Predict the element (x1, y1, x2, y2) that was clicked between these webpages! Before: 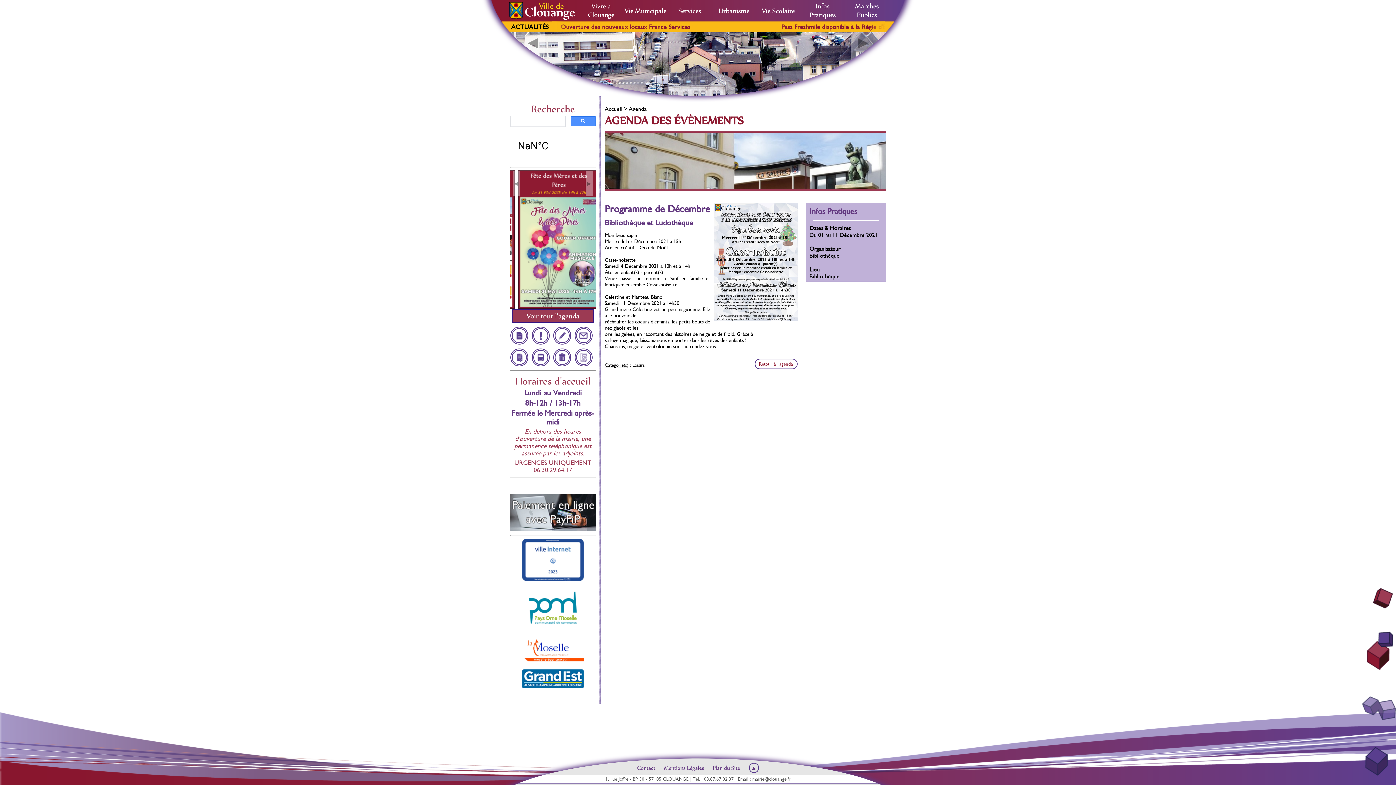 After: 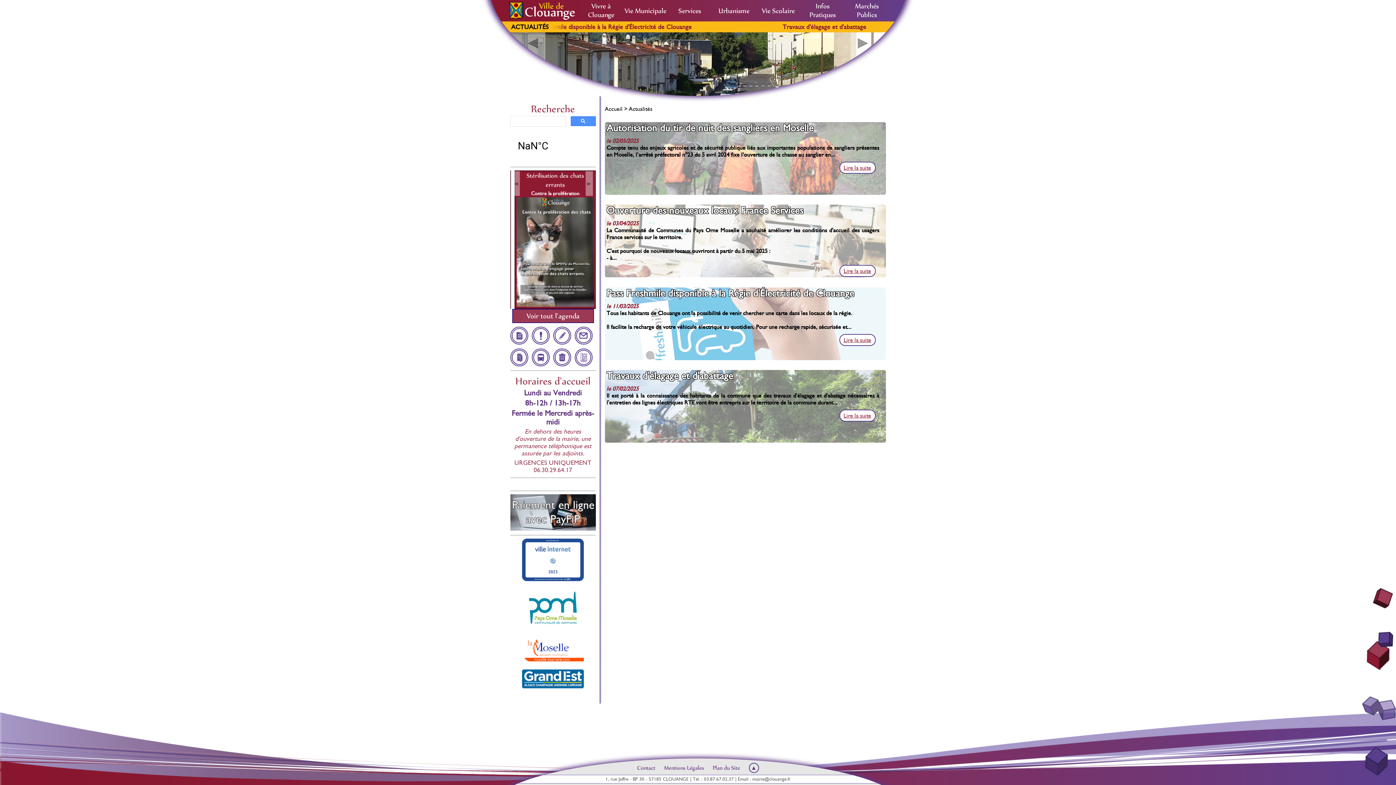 Action: label: ACTUALITÉS bbox: (511, 23, 548, 30)